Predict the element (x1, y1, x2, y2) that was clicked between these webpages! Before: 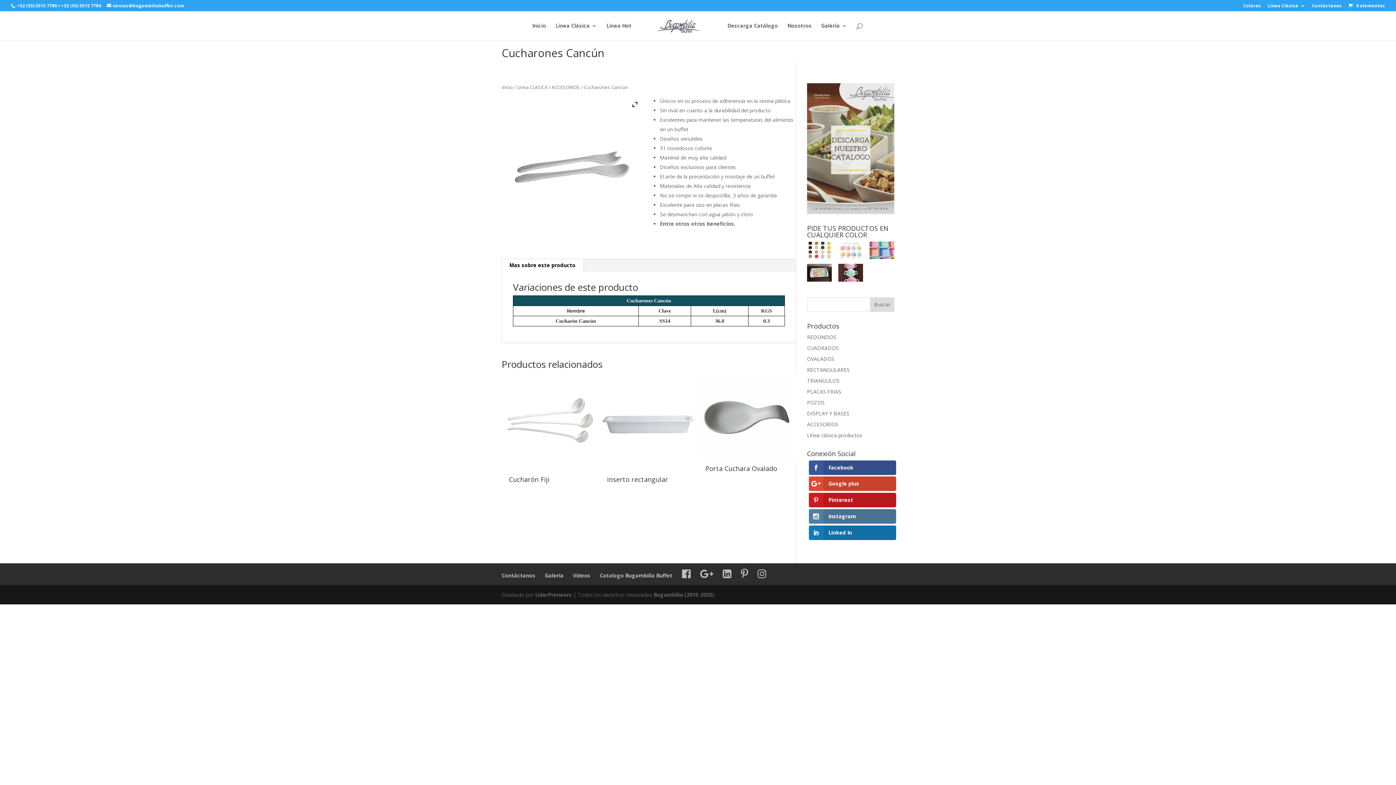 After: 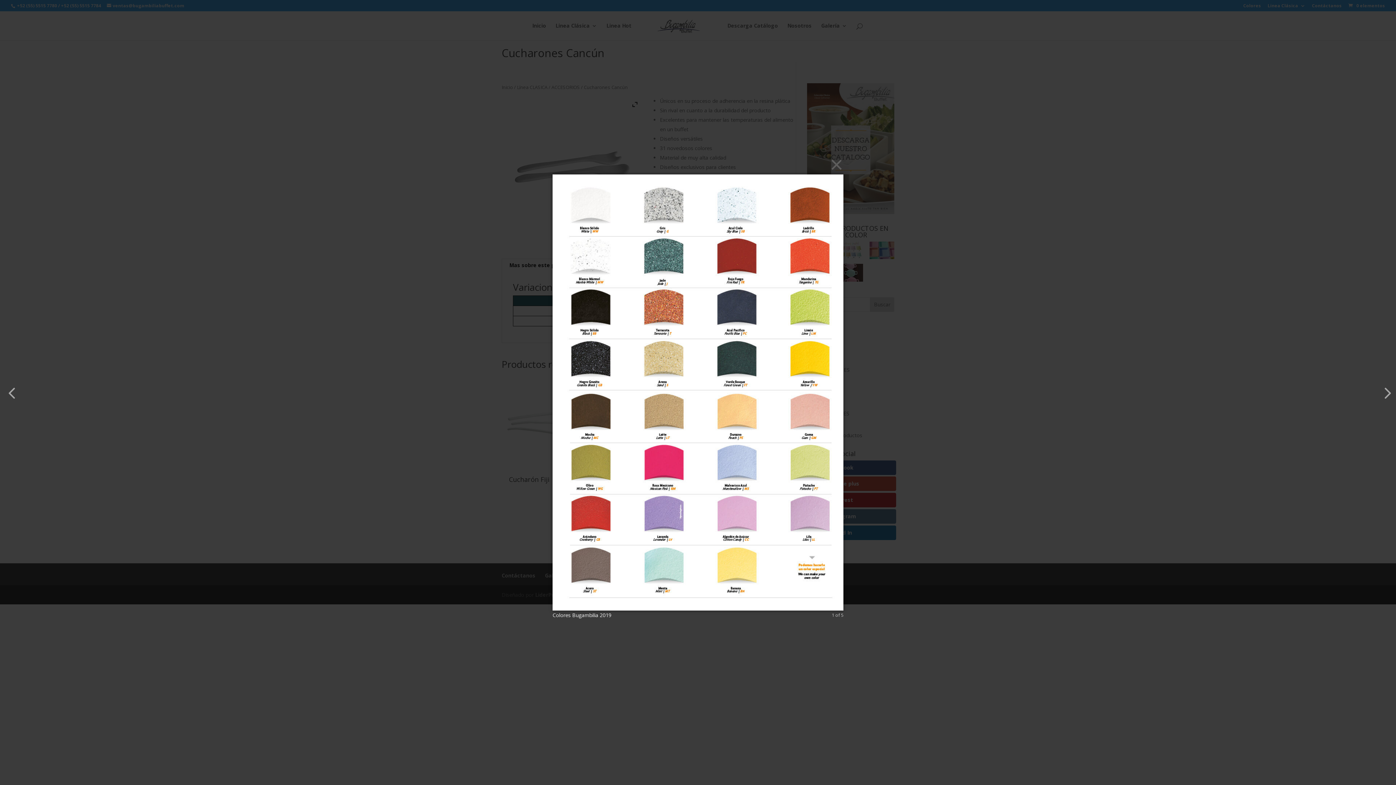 Action: bbox: (807, 241, 832, 261)